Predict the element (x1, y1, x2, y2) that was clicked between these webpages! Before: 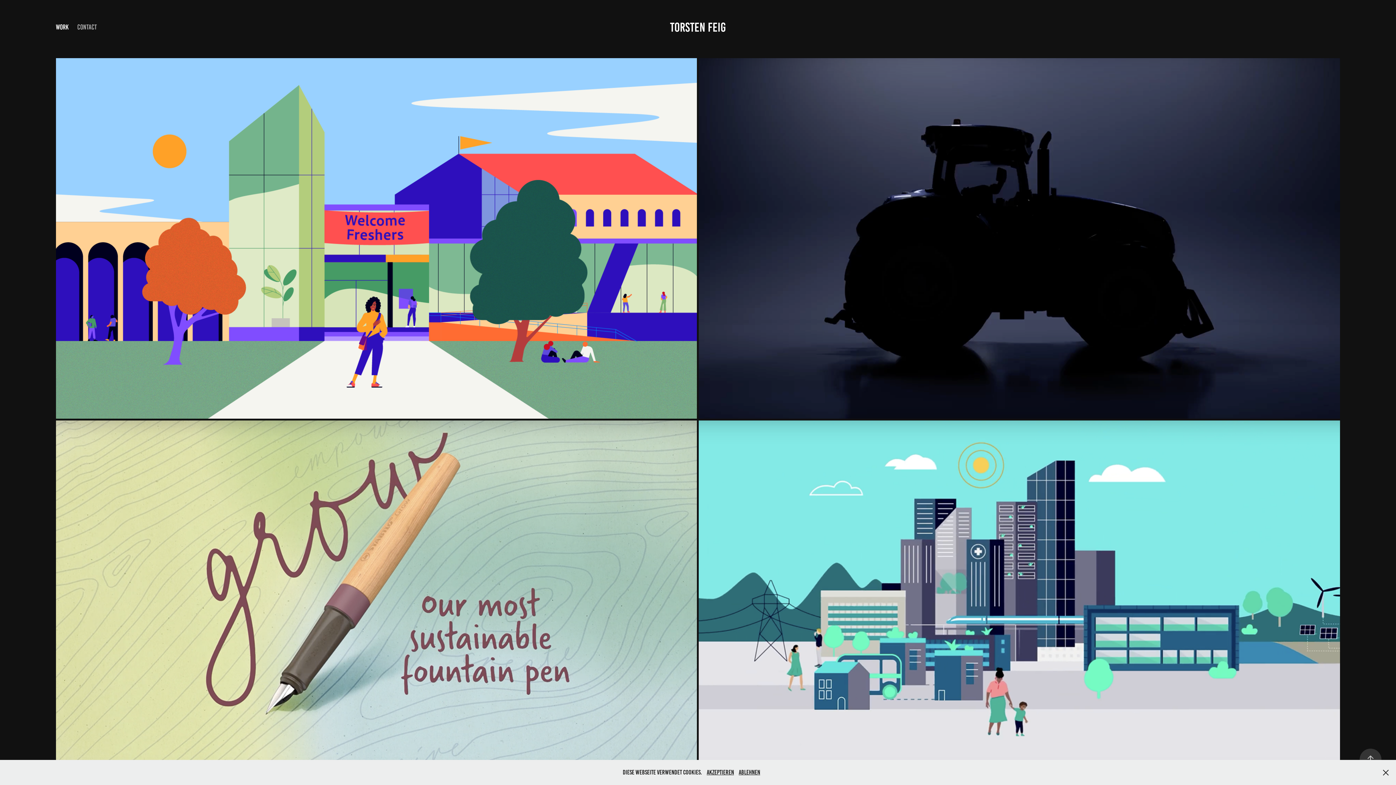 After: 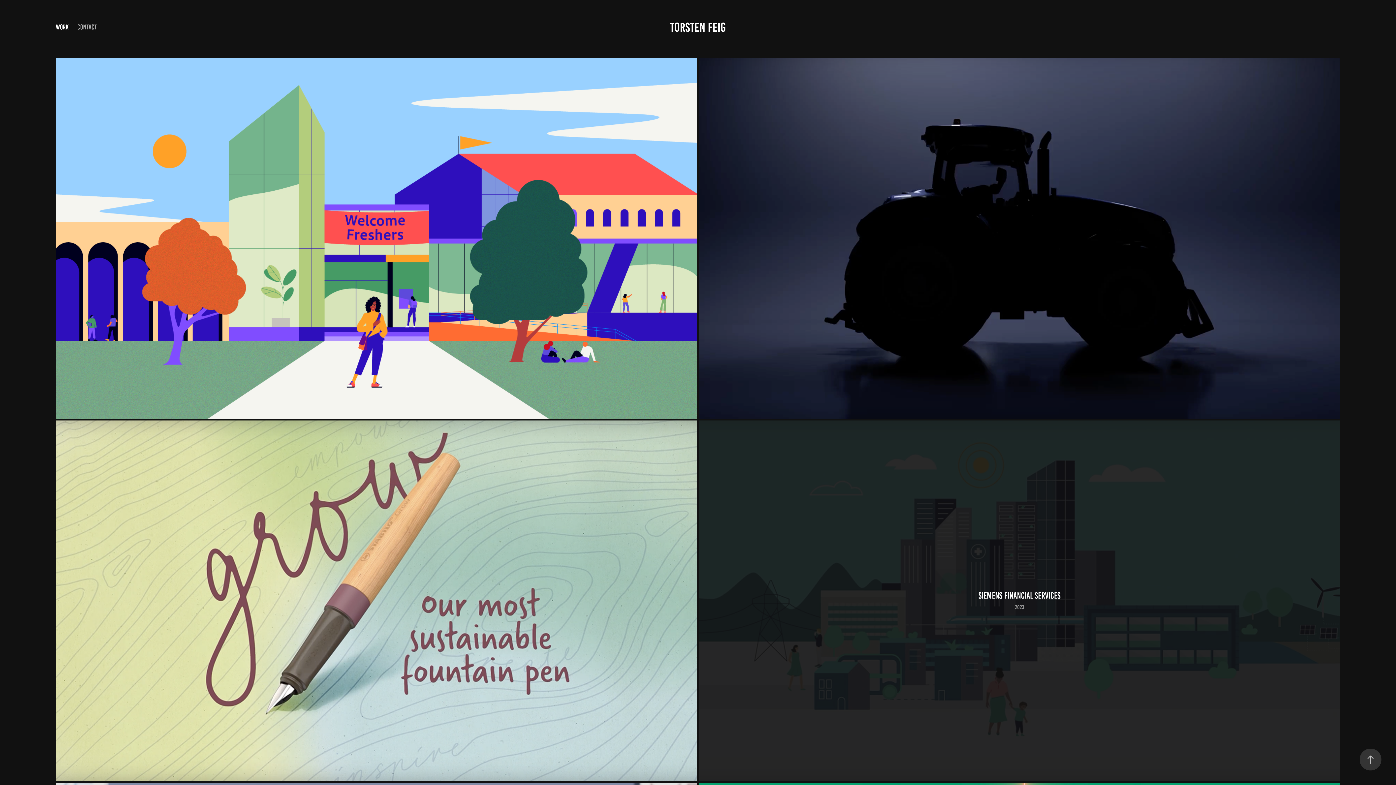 Action: bbox: (738, 769, 760, 776) label: Ablehnen